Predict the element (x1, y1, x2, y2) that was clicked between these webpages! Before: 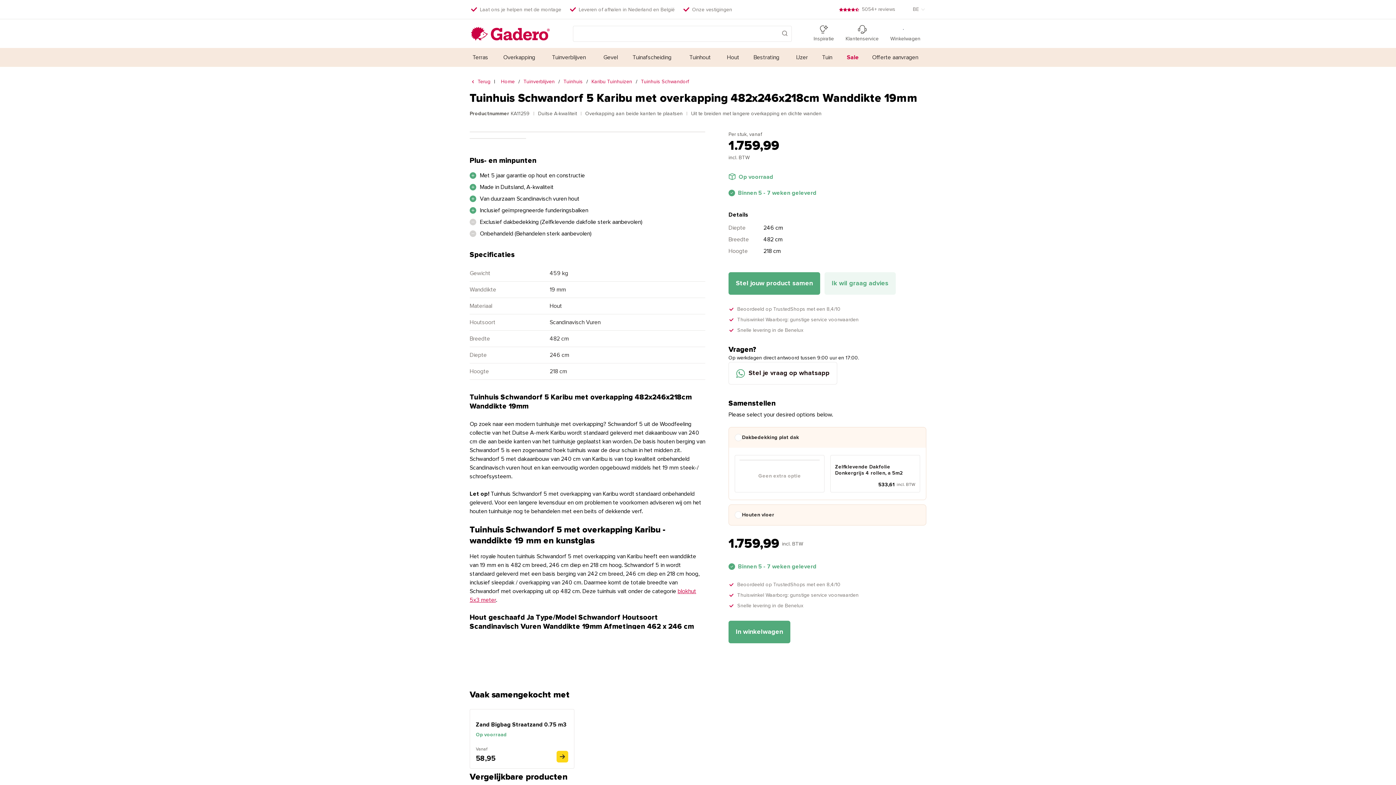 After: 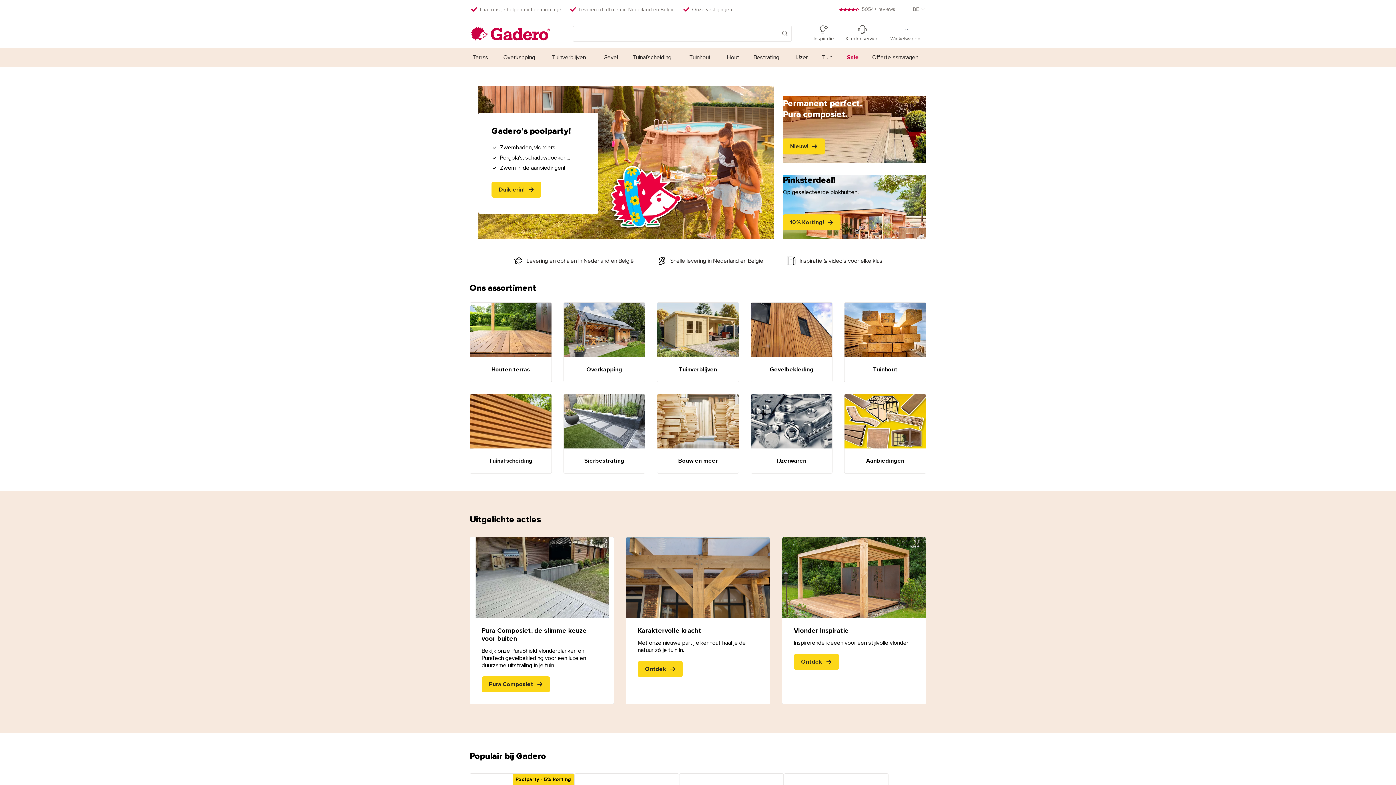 Action: bbox: (471, 25, 549, 42)